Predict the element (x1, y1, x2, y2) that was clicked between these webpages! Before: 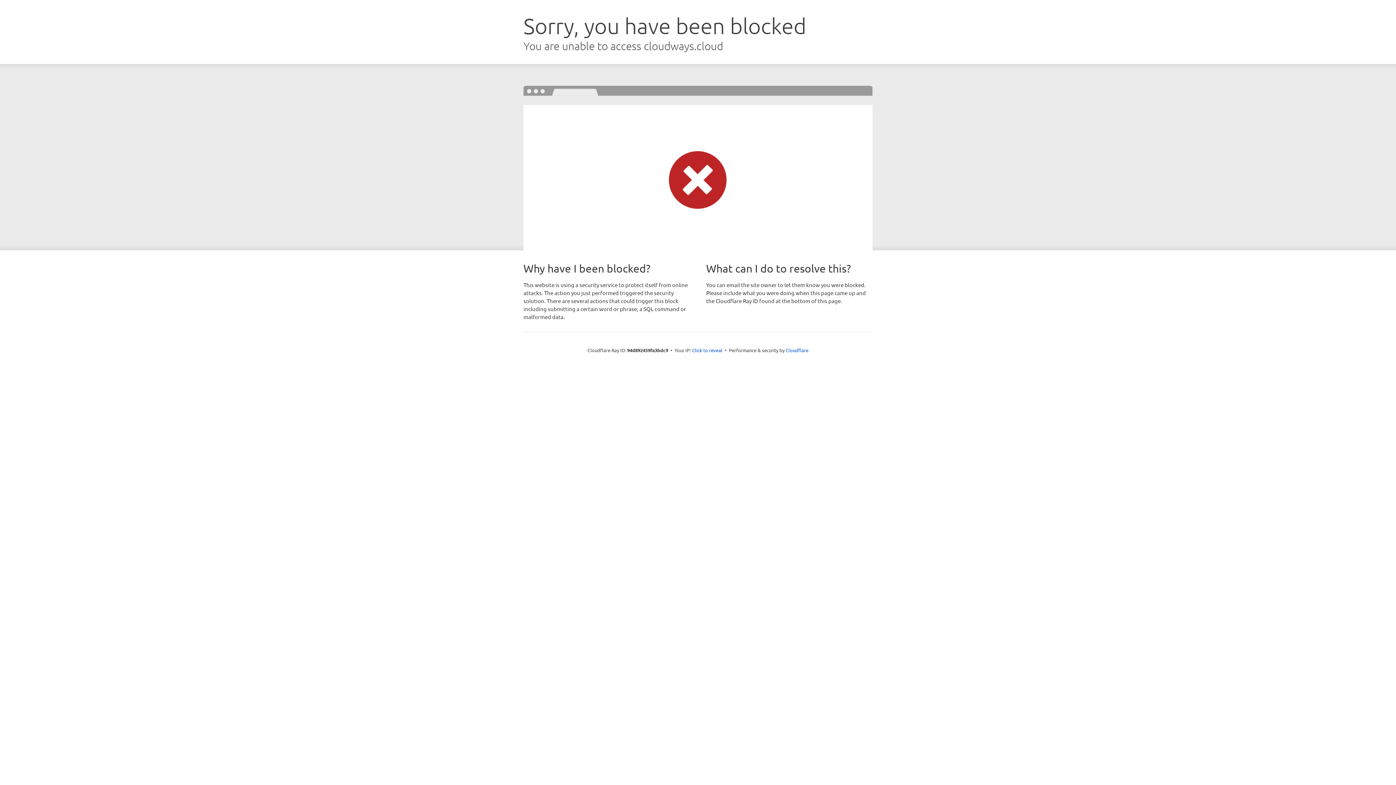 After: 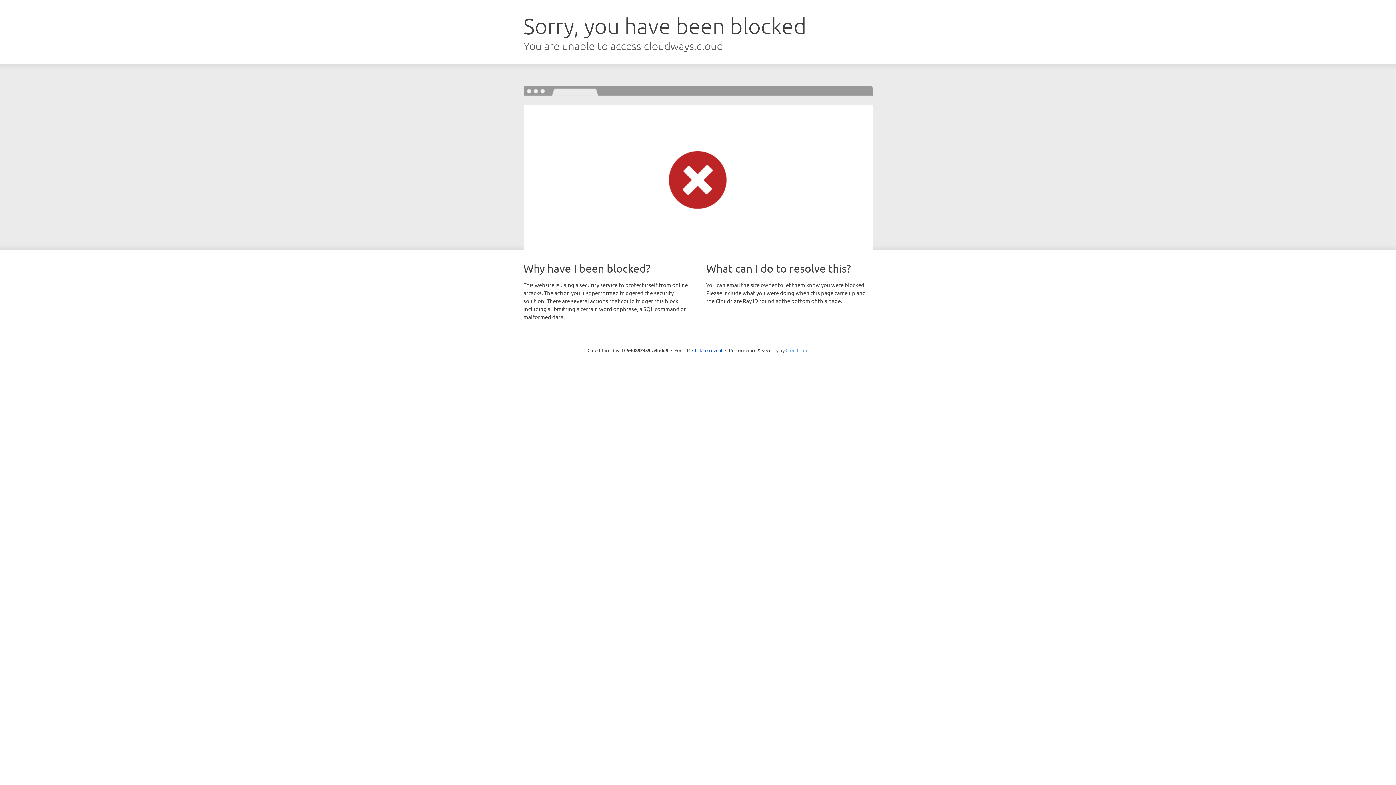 Action: label: Cloudflare bbox: (785, 347, 808, 353)